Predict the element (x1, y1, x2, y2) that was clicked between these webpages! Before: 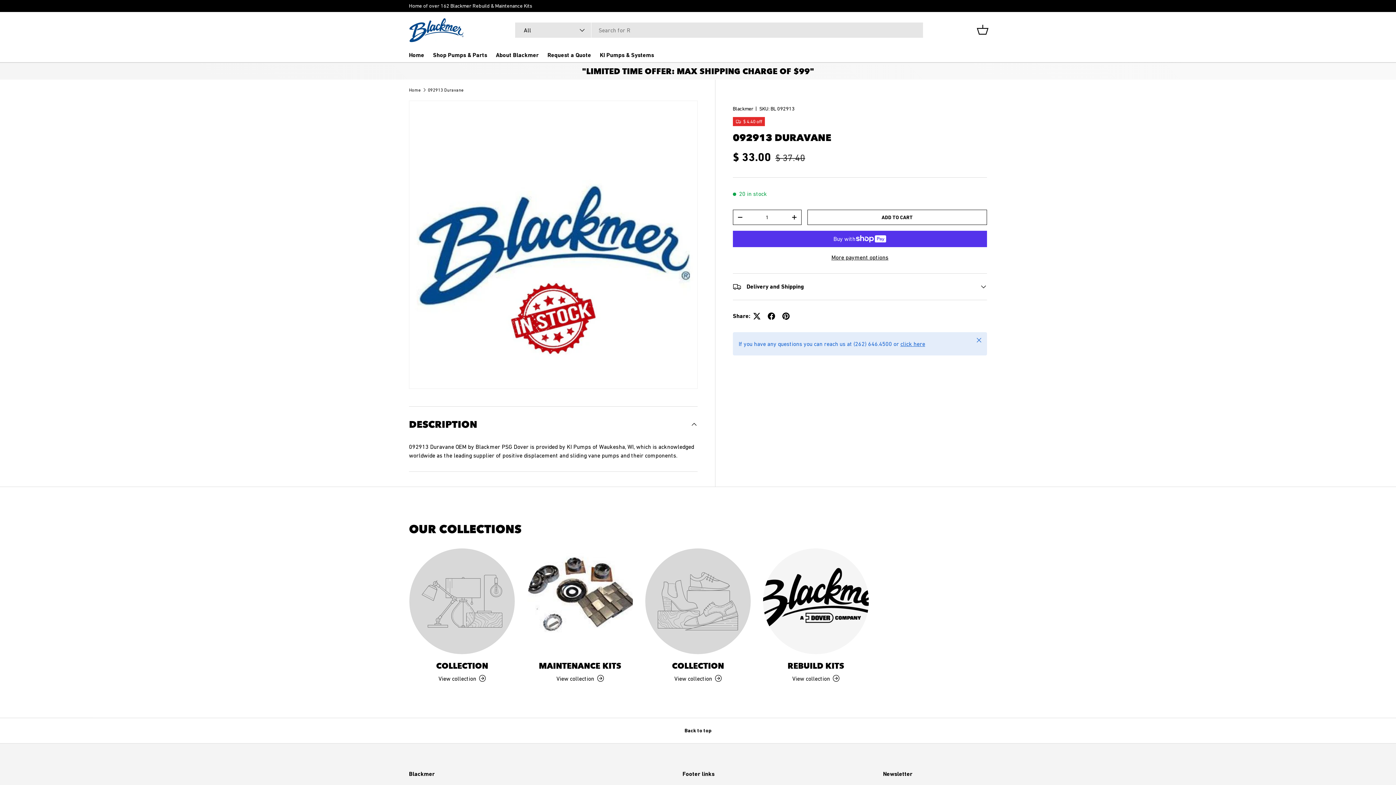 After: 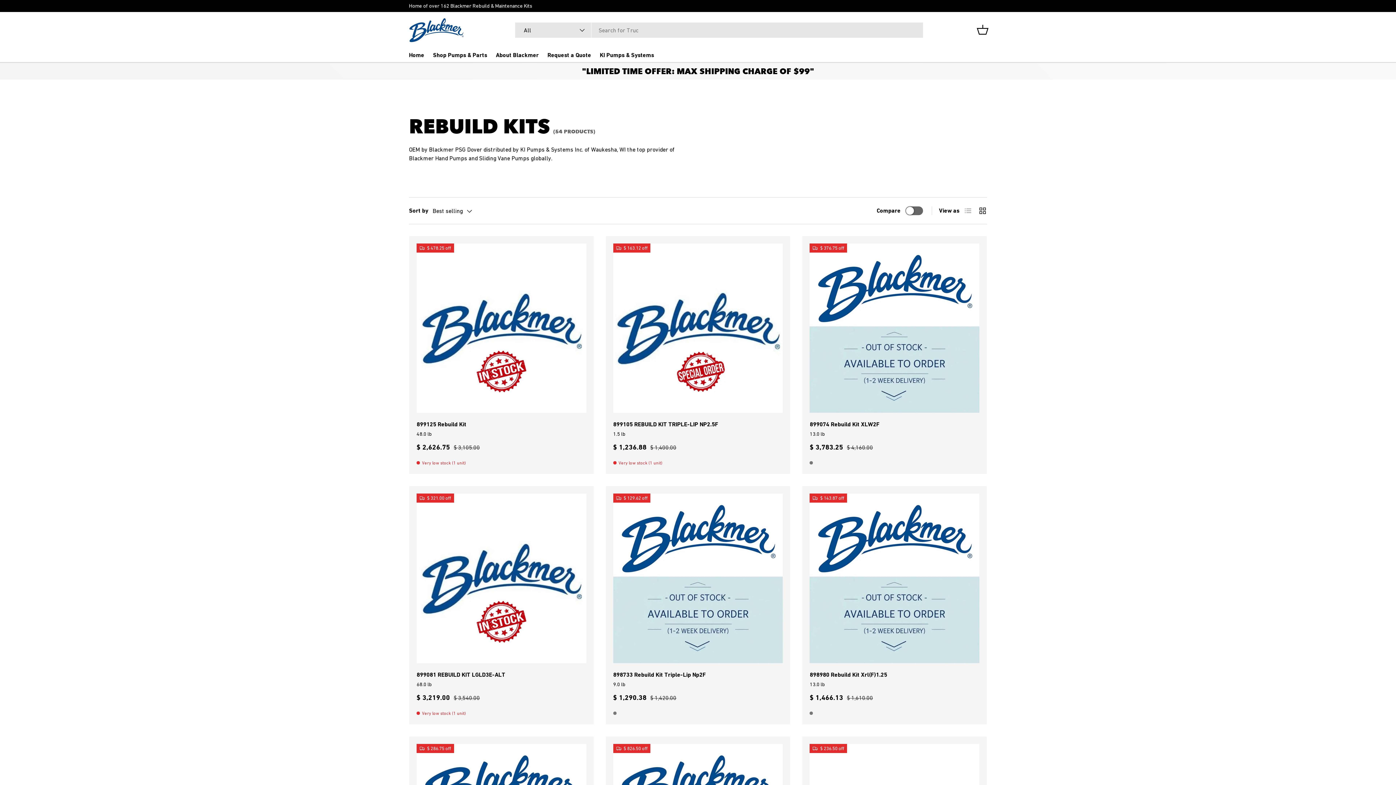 Action: bbox: (763, 548, 868, 654) label: Rebuild Kits